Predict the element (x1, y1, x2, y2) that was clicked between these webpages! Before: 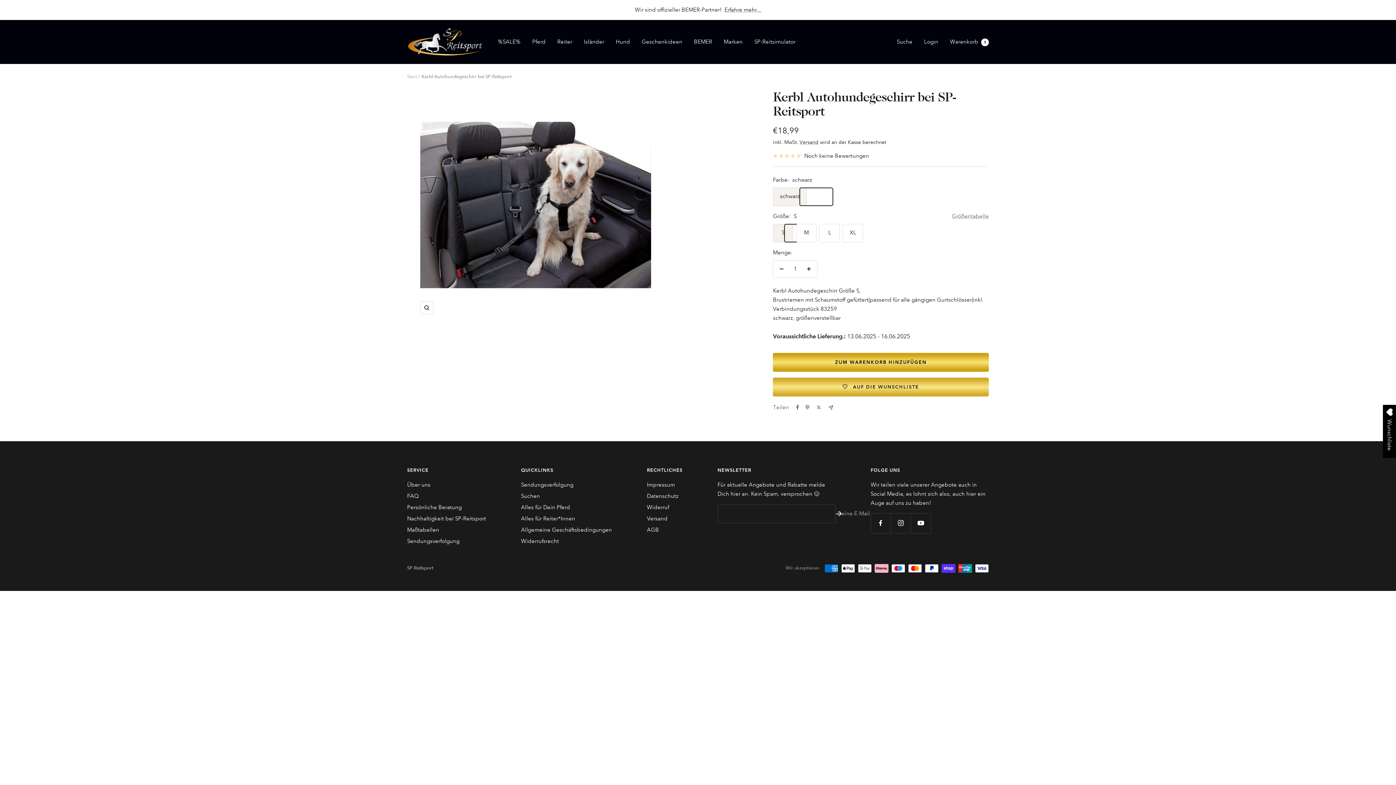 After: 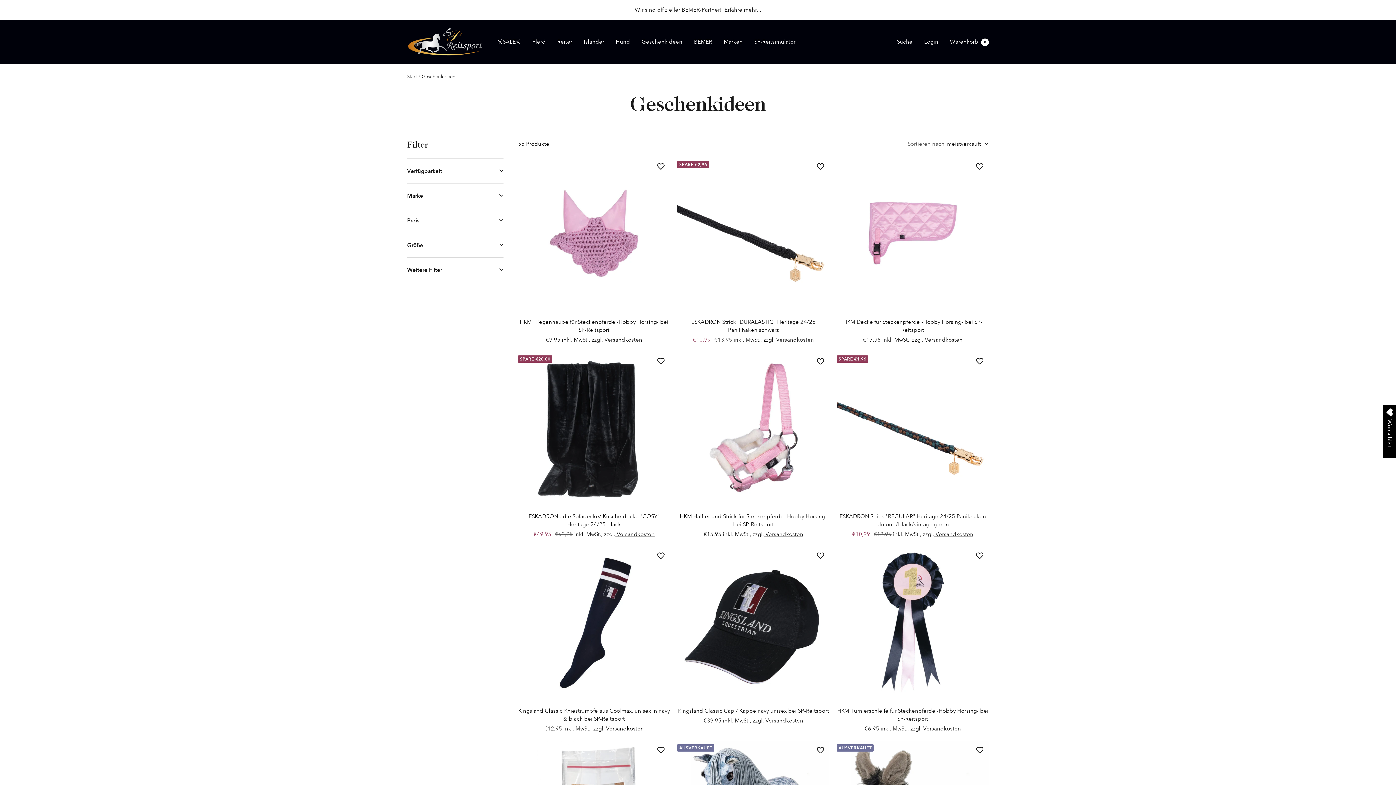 Action: bbox: (641, 37, 682, 46) label: Geschenkideen